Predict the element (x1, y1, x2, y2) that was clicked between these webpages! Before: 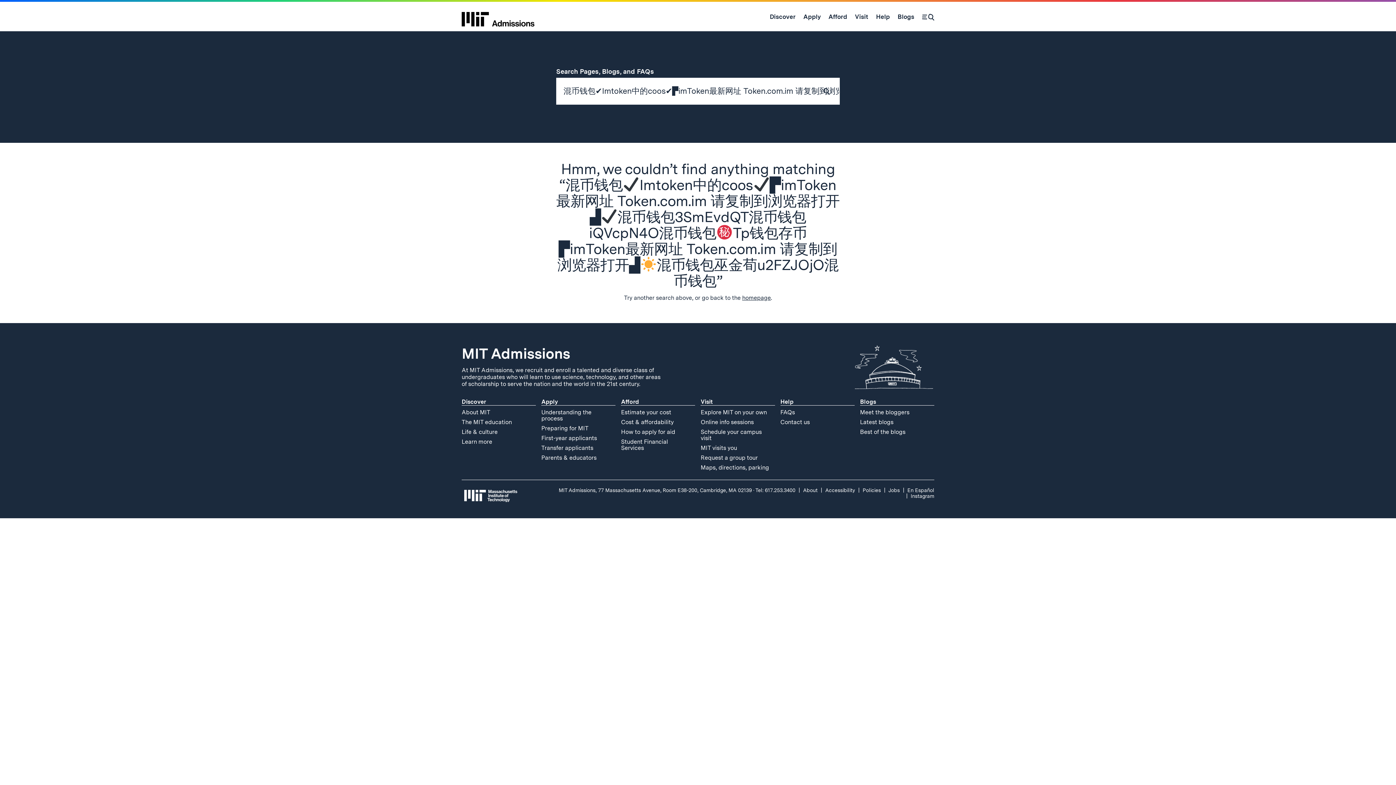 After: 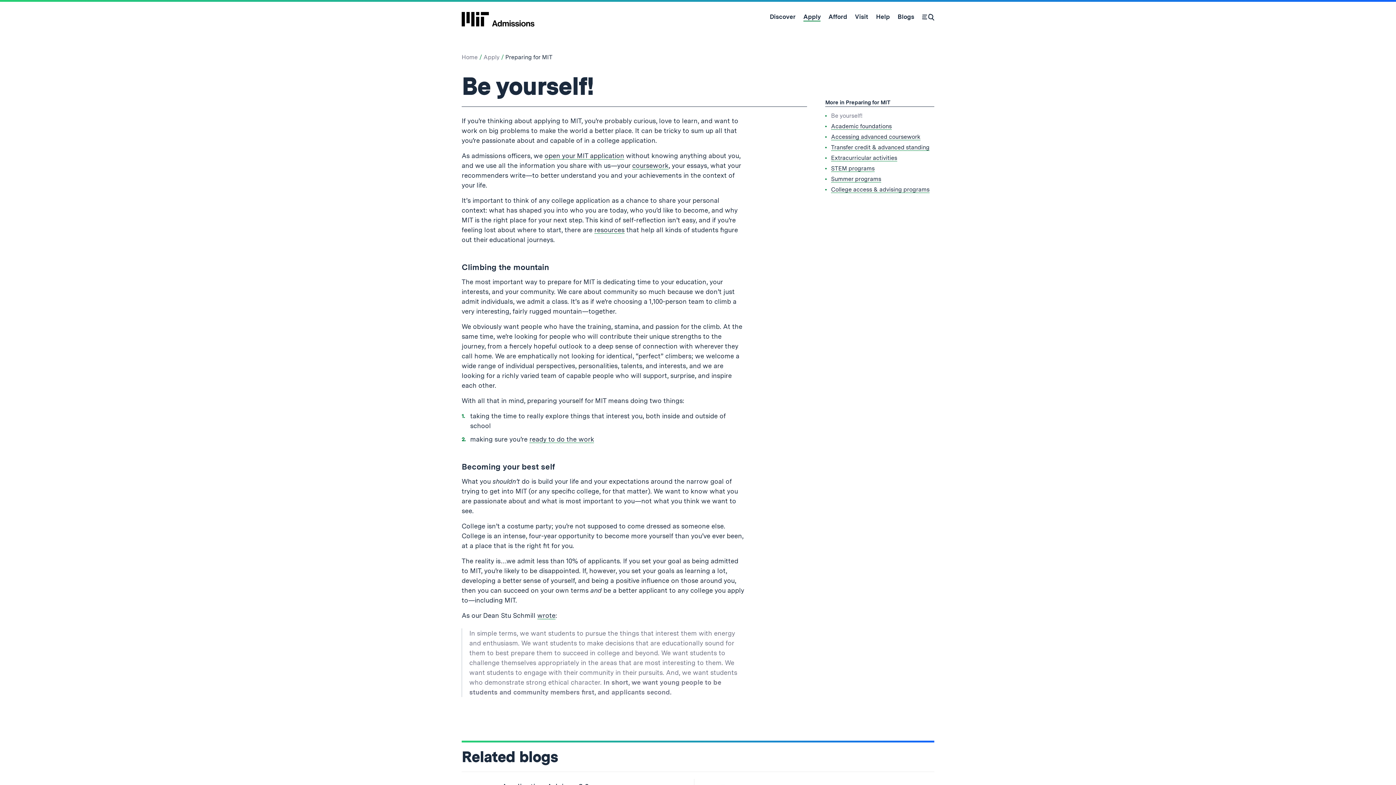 Action: label: Preparing for MIT bbox: (541, 423, 615, 433)